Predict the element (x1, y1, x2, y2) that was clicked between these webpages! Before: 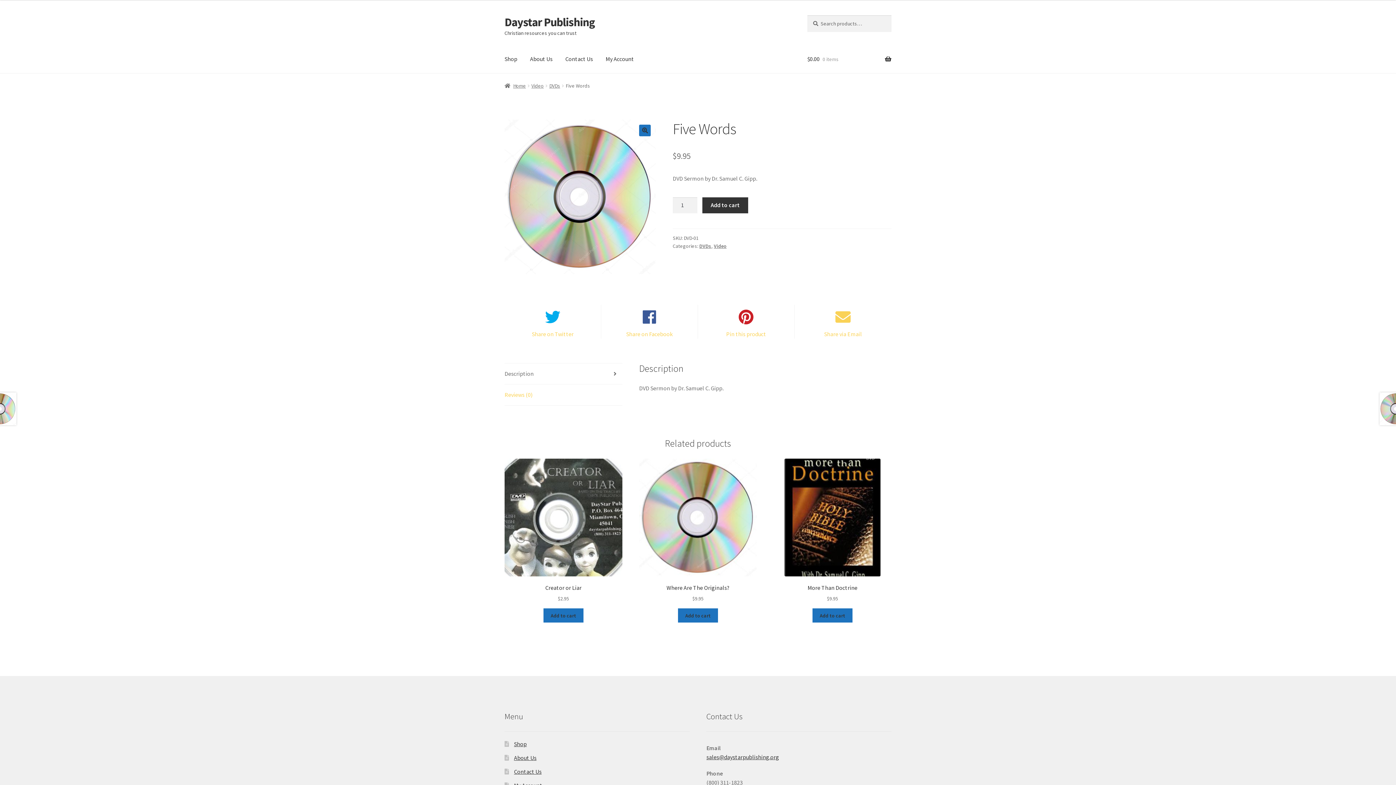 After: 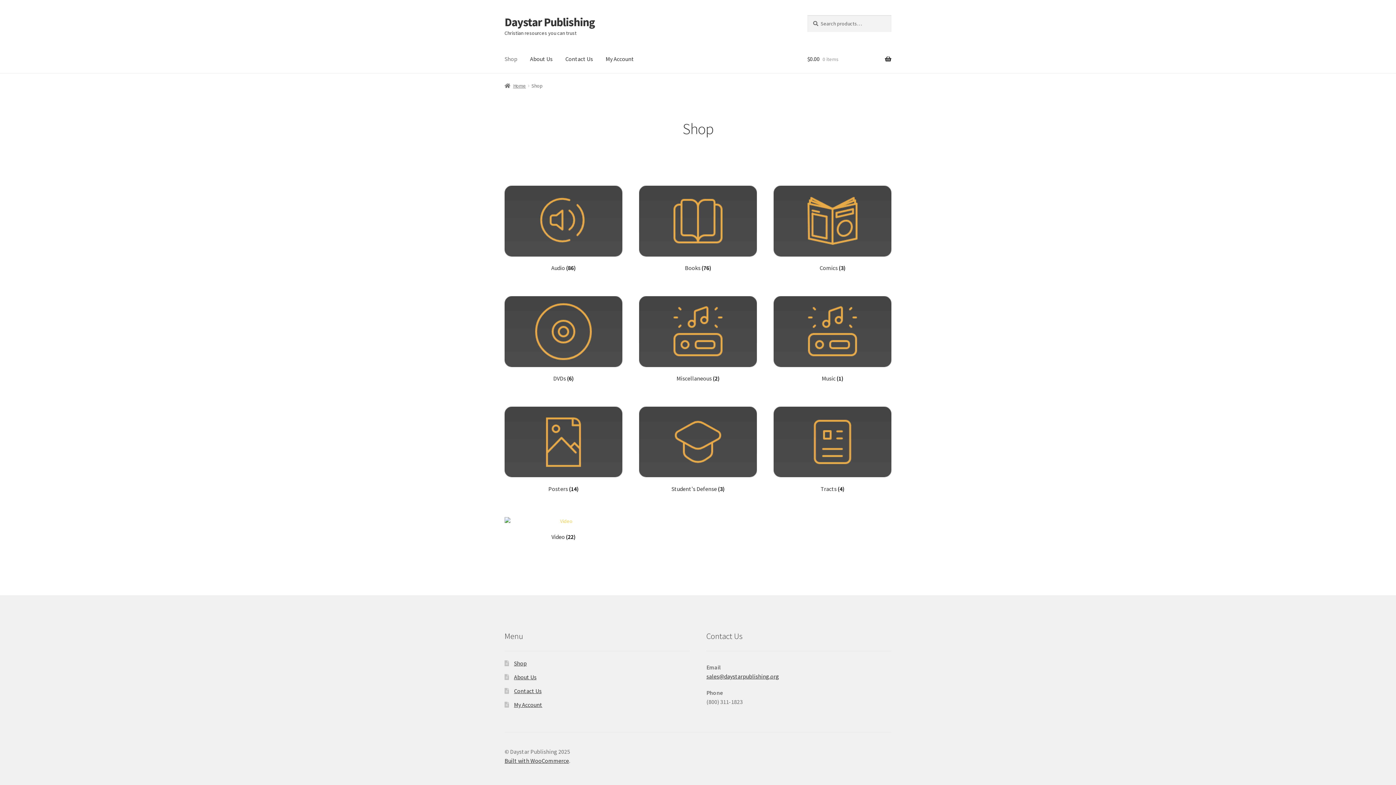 Action: label: Shop bbox: (498, 45, 523, 73)